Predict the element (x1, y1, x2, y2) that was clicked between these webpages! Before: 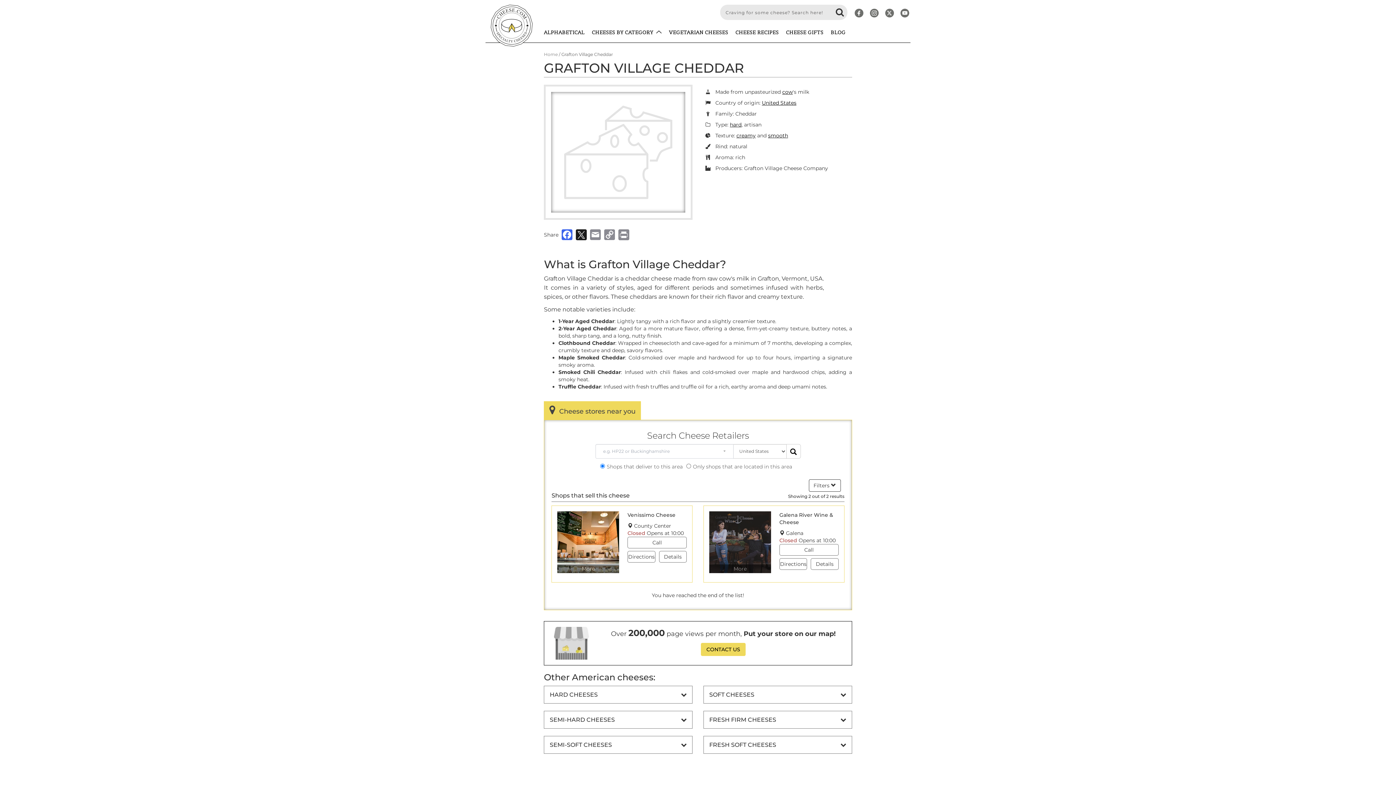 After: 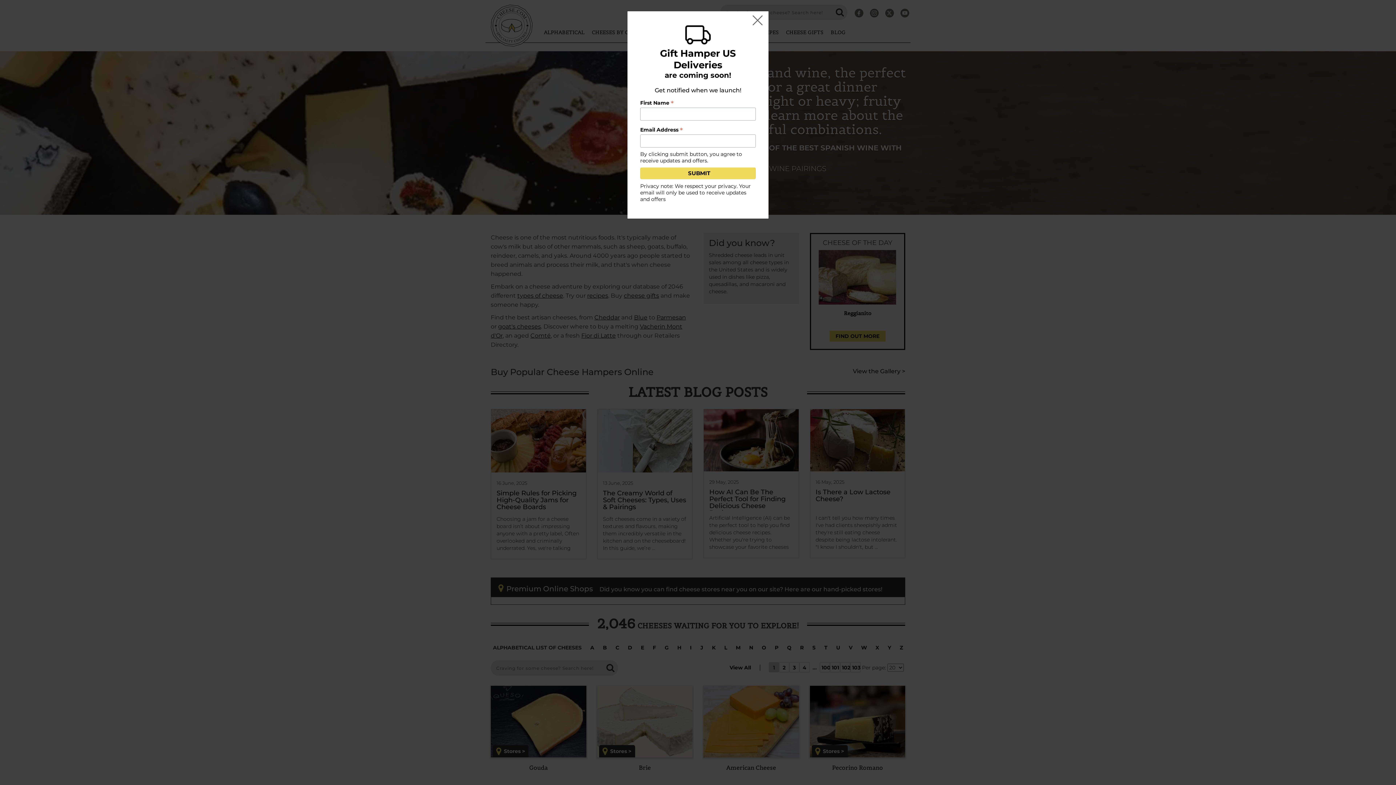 Action: bbox: (490, 21, 532, 28)